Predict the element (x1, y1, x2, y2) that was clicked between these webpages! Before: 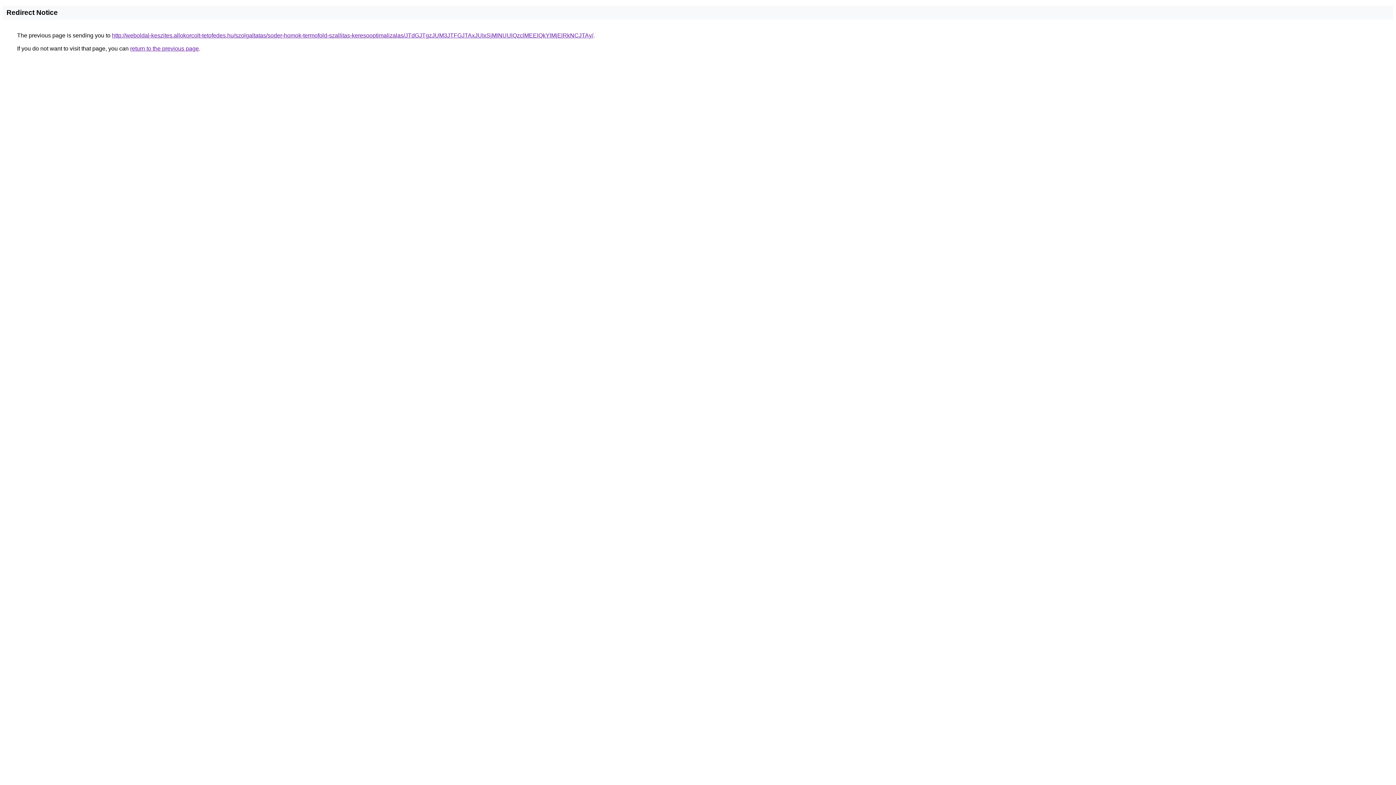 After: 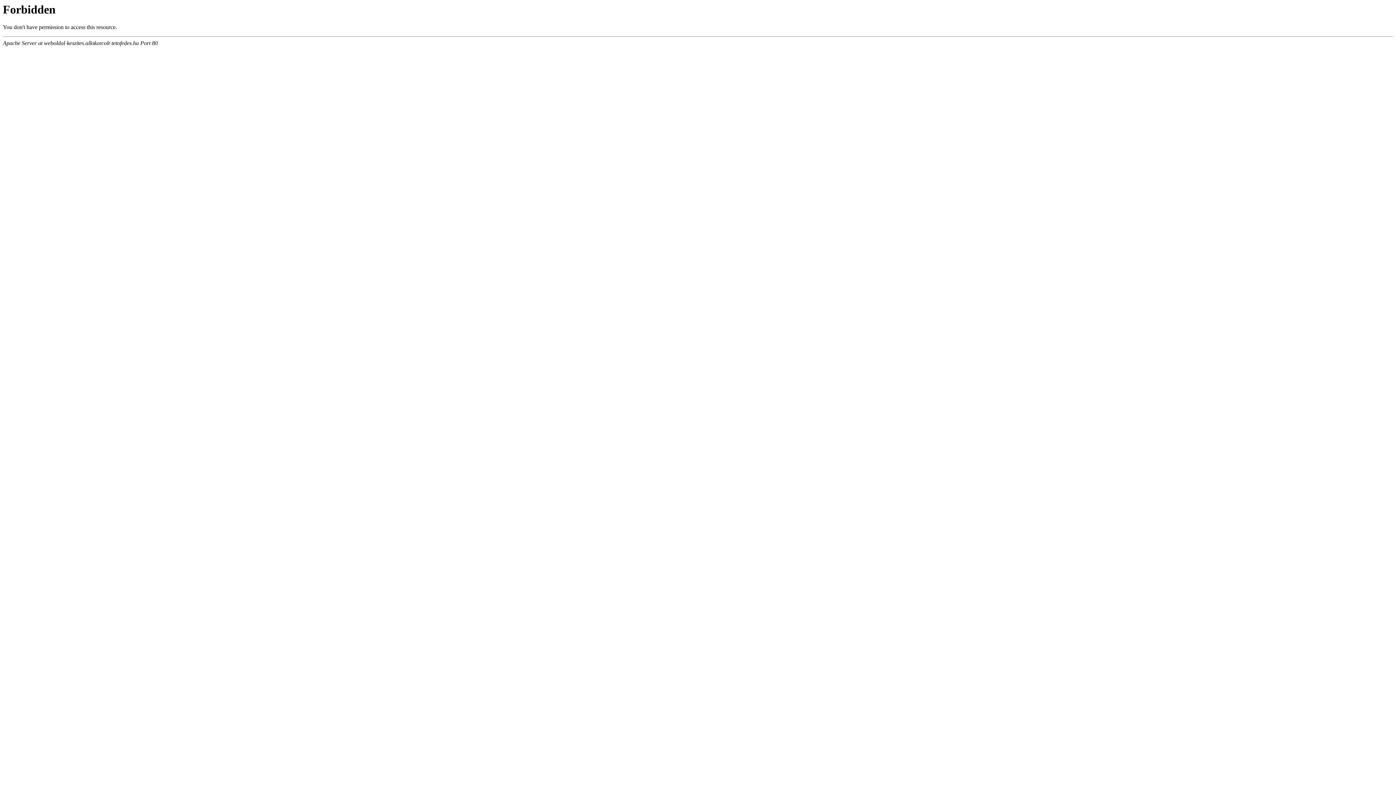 Action: label: http://weboldal-keszites.allokorcolt-tetofedes.hu/szolgaltatas/soder-homok-termofold-szallitas-keresooptimalizalas/JTdGJTgzJUM3JTFGJTAxJUIxSjMlNUUlQzclMEElQkYlMjElRkNCJTAy/ bbox: (112, 32, 593, 38)